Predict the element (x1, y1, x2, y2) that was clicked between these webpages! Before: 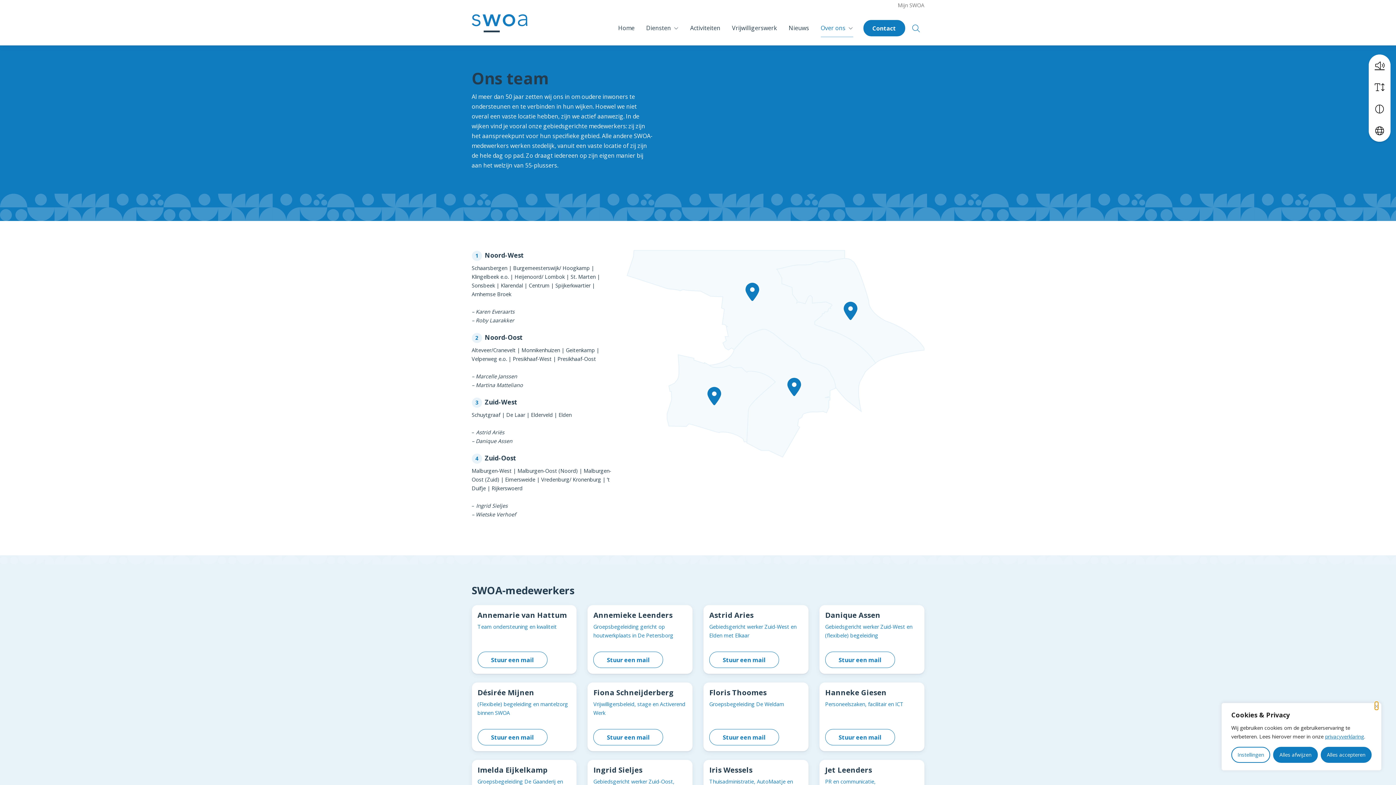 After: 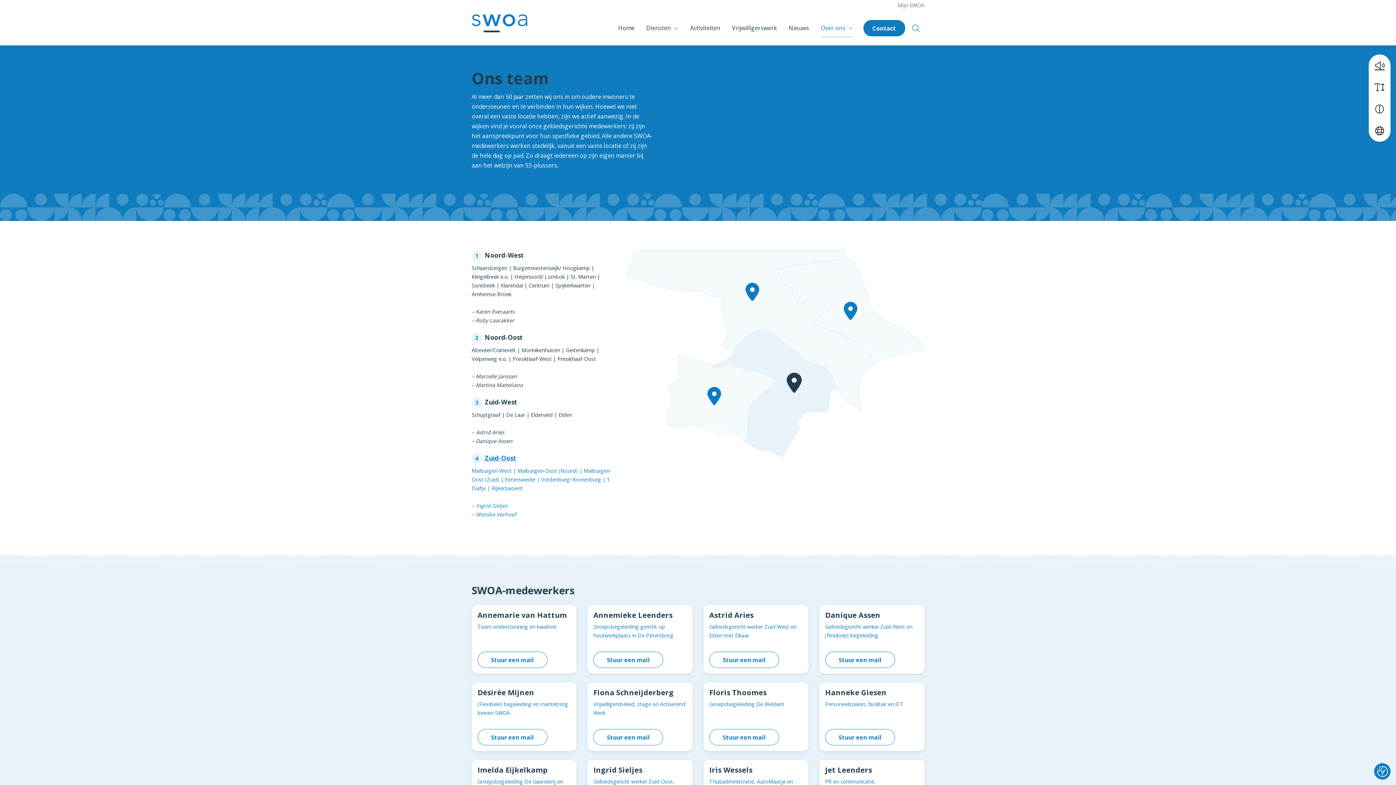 Action: label: Zuid-Oost bbox: (484, 453, 516, 462)